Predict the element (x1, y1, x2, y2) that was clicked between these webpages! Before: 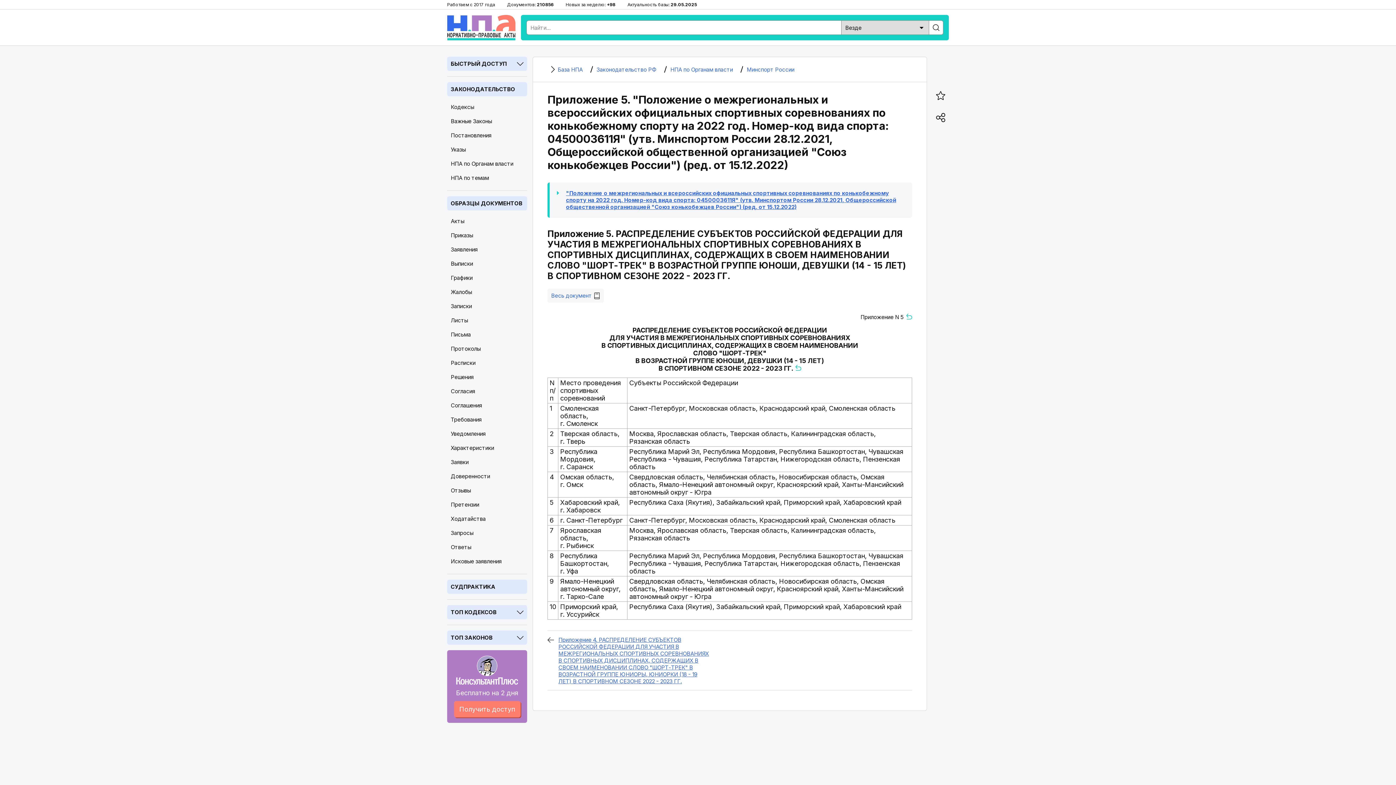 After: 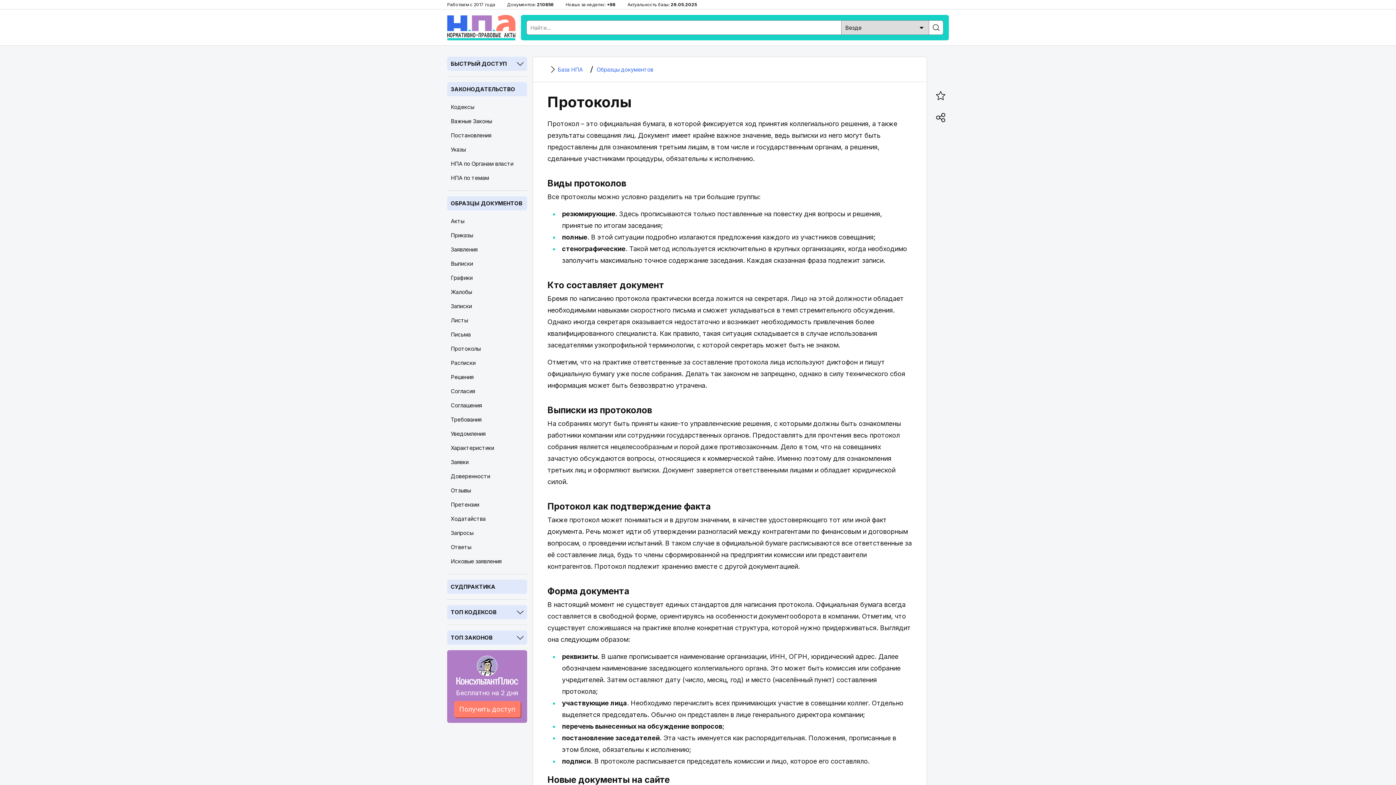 Action: label: Протоколы bbox: (447, 341, 527, 356)